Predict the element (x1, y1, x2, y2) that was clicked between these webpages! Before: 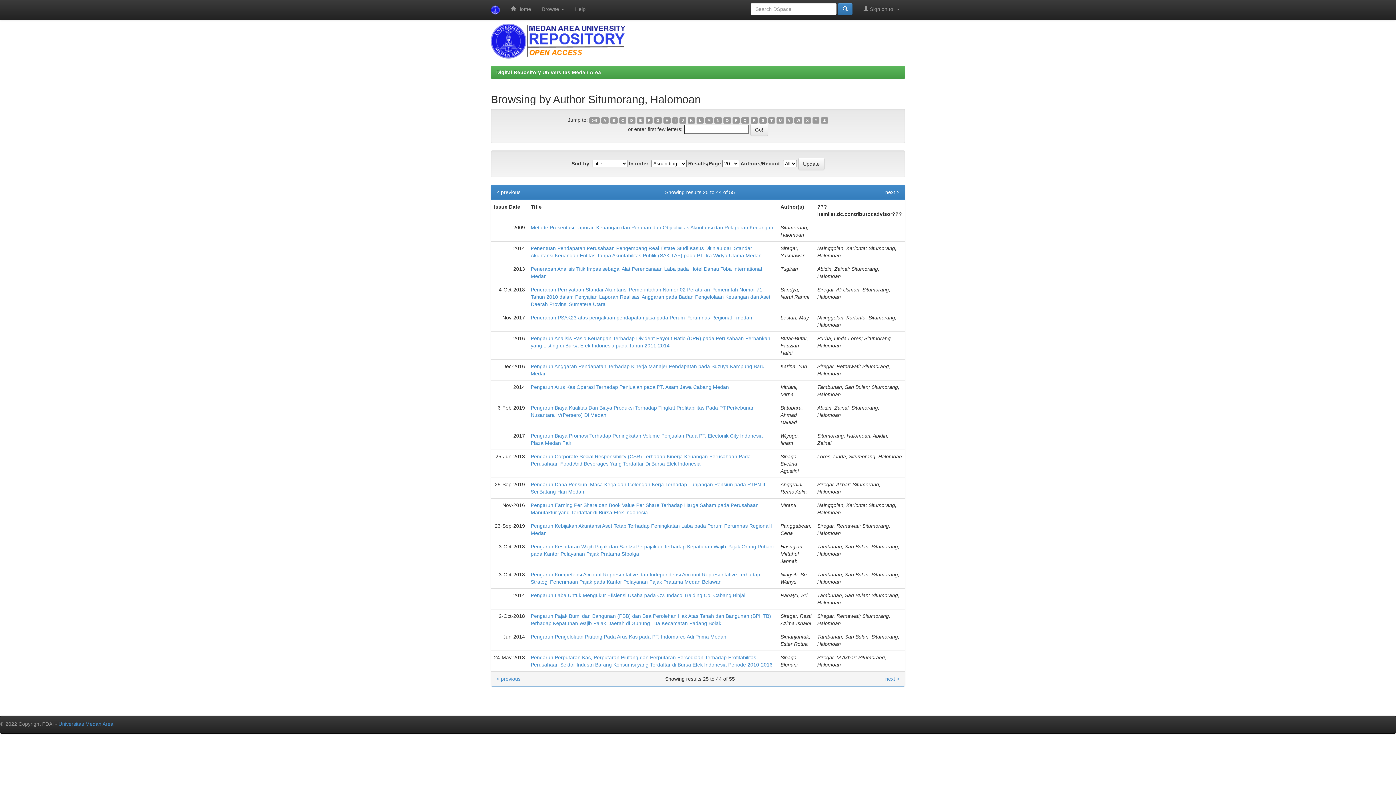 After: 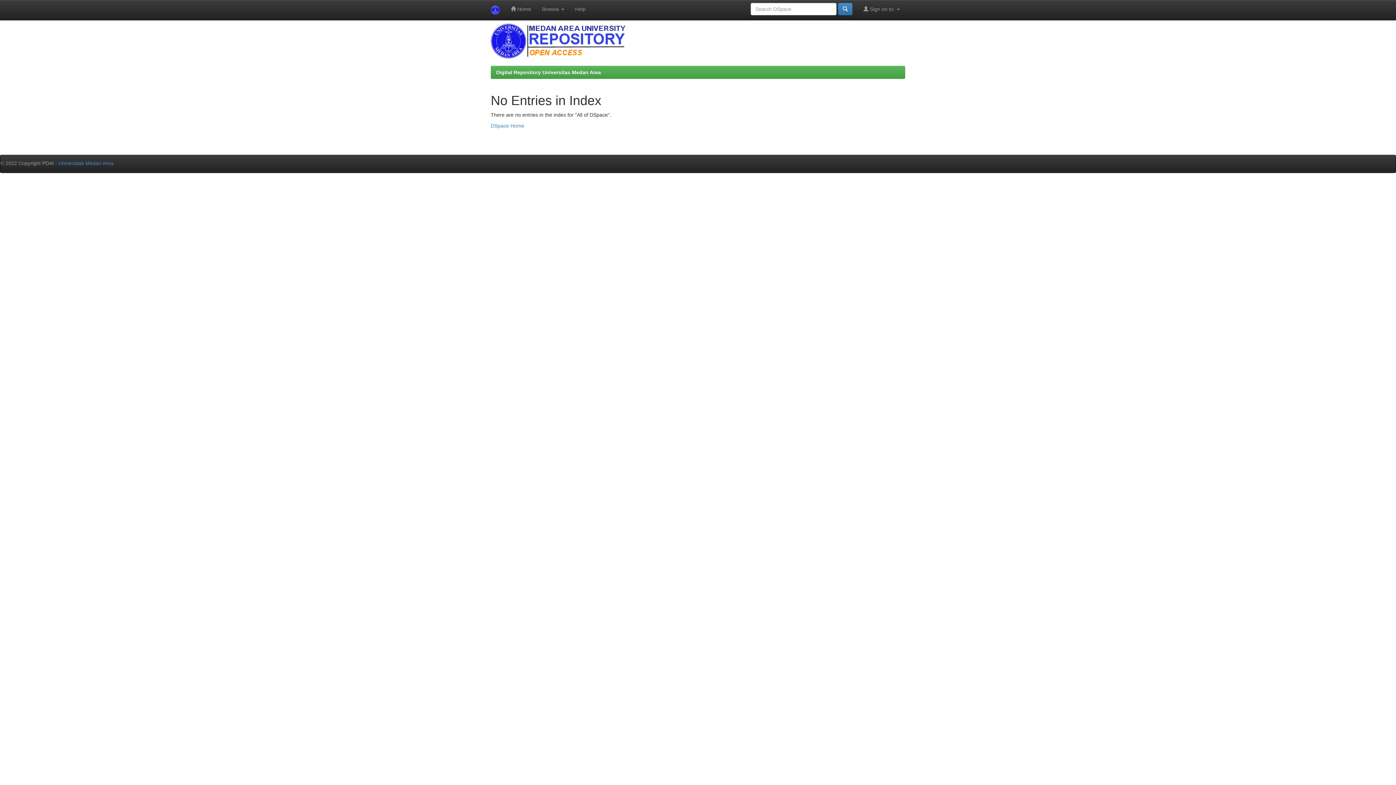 Action: label: Z bbox: (821, 117, 828, 123)